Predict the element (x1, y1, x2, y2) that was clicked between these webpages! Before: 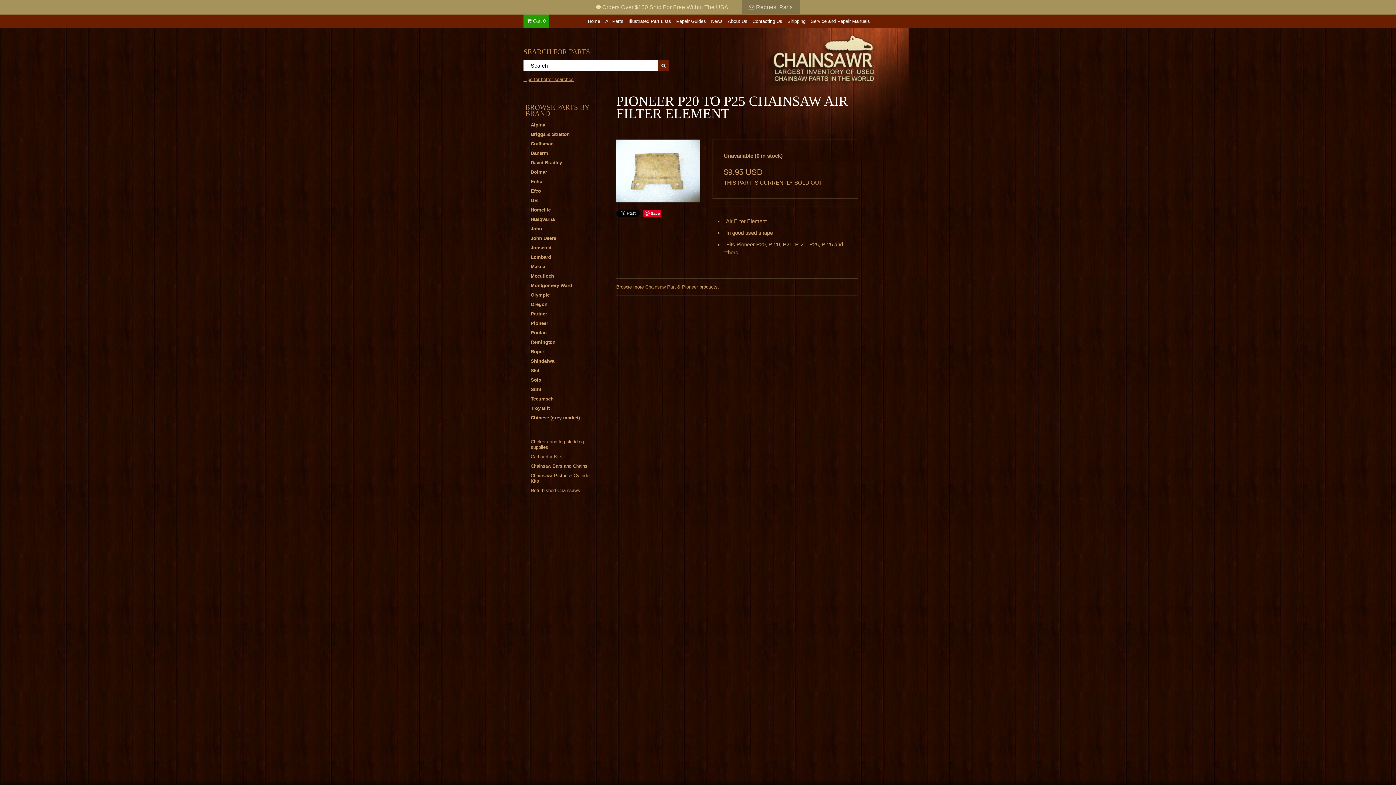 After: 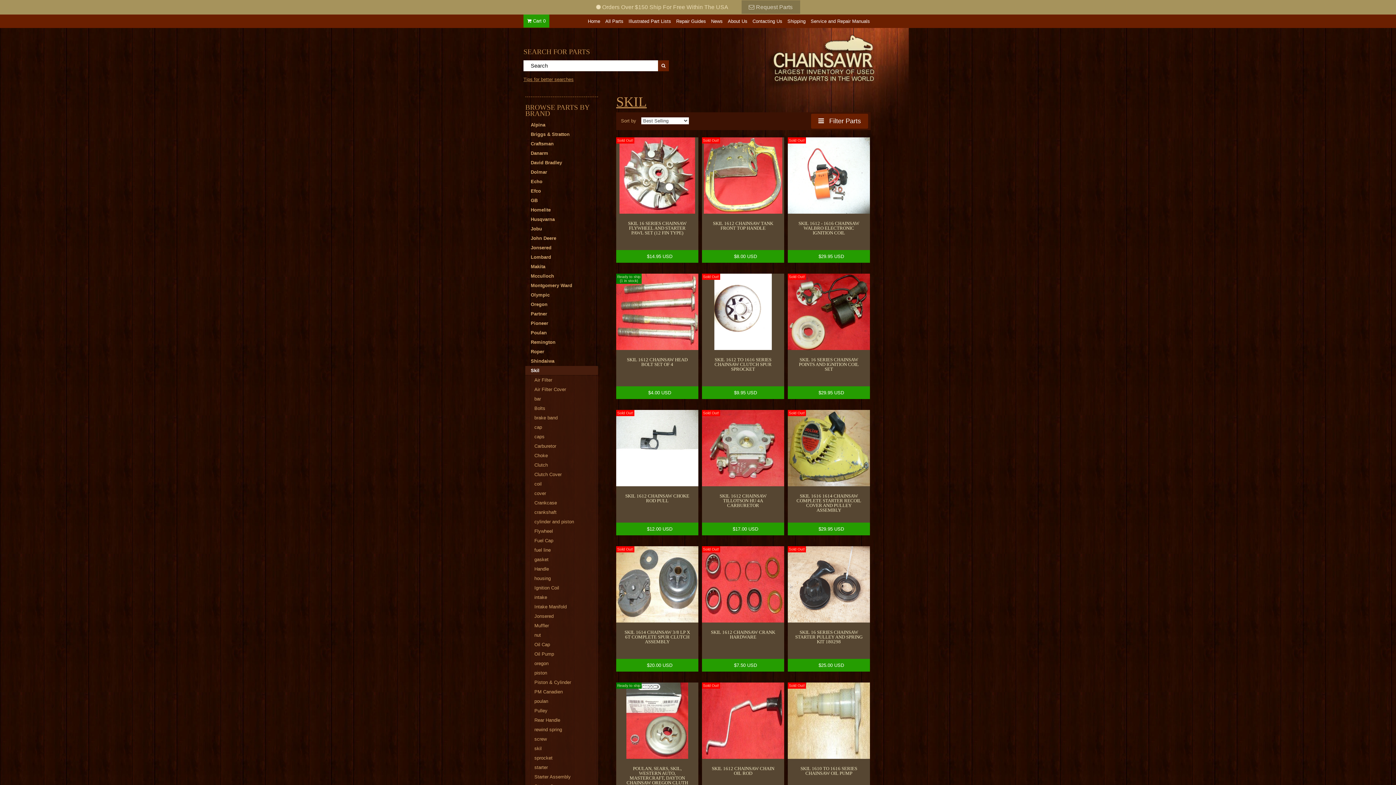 Action: label: Skil bbox: (525, 366, 598, 375)